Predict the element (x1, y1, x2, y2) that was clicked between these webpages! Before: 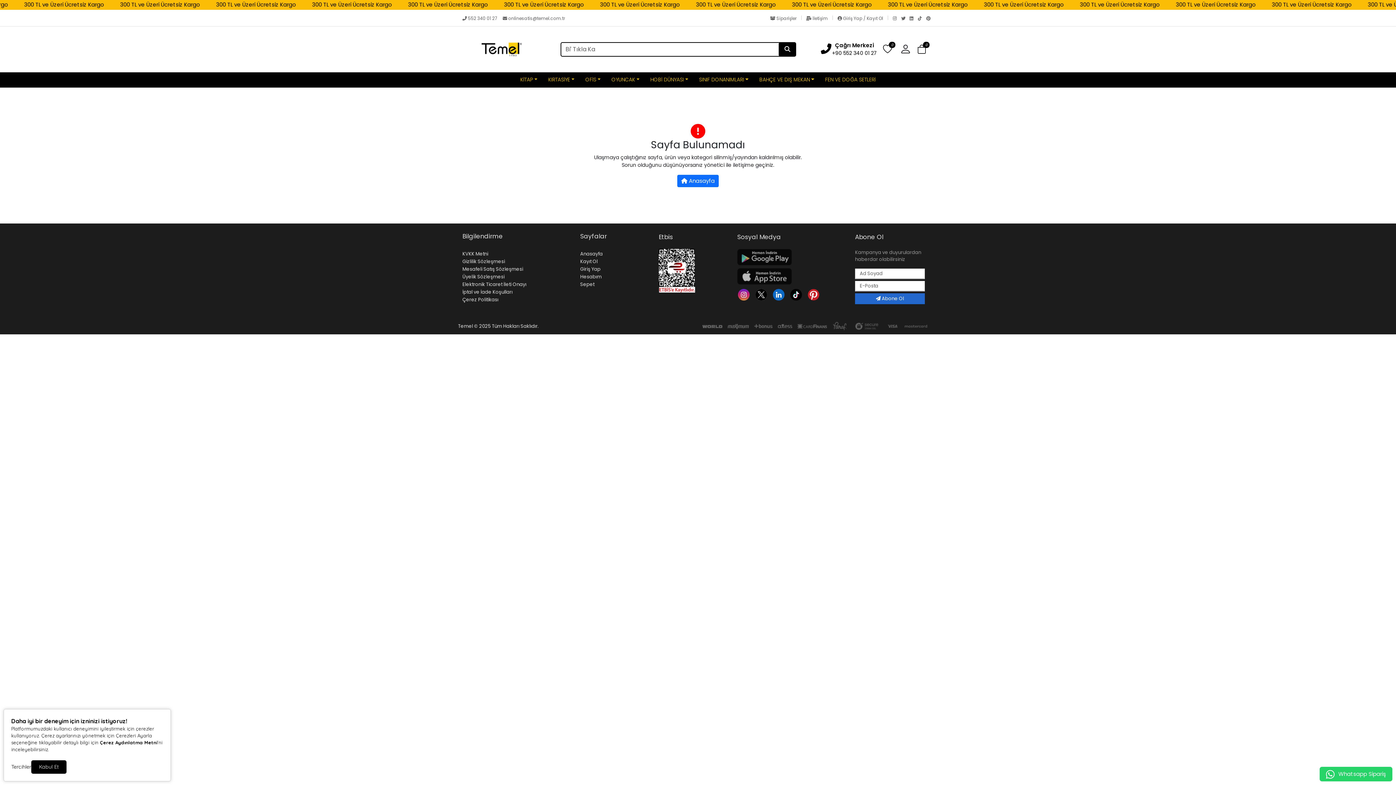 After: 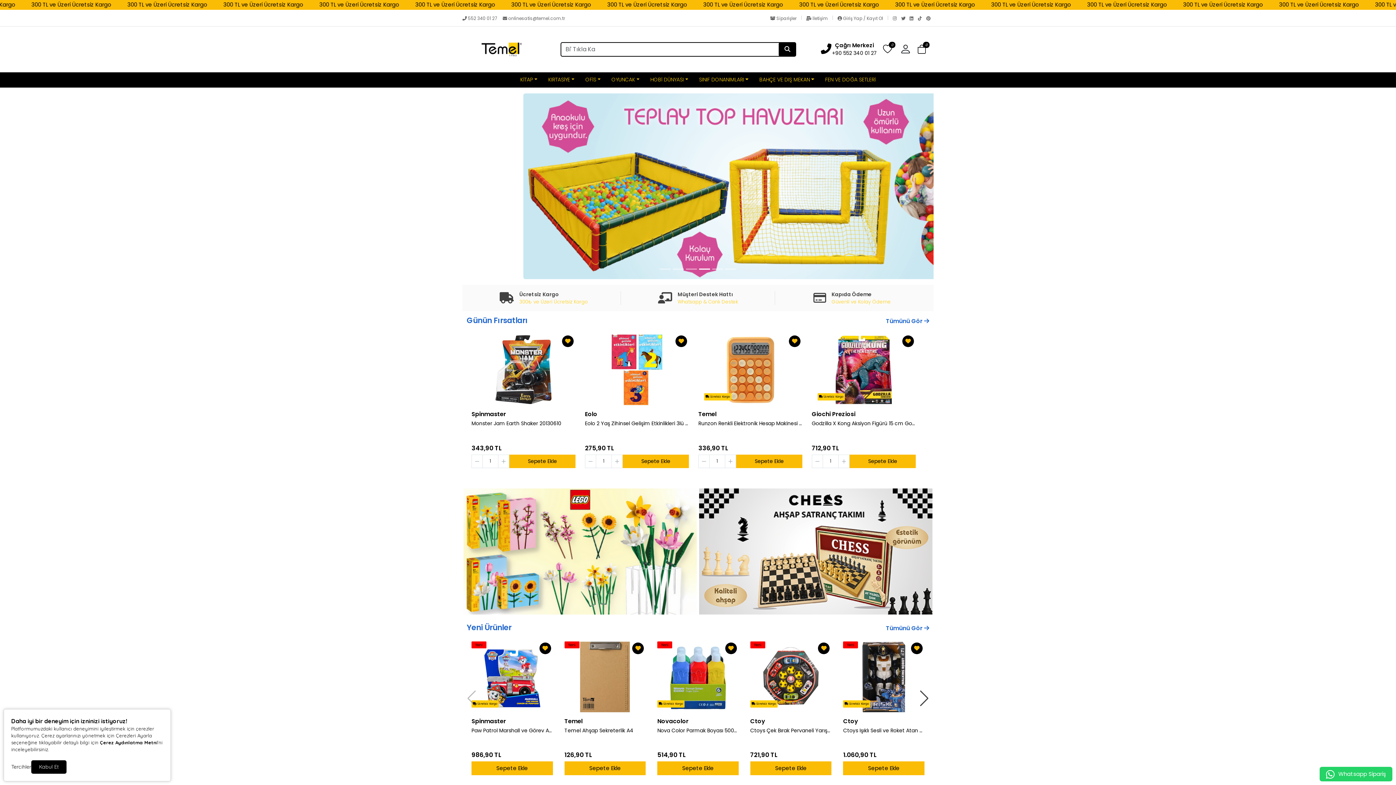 Action: label: Anasayfa bbox: (580, 250, 602, 257)